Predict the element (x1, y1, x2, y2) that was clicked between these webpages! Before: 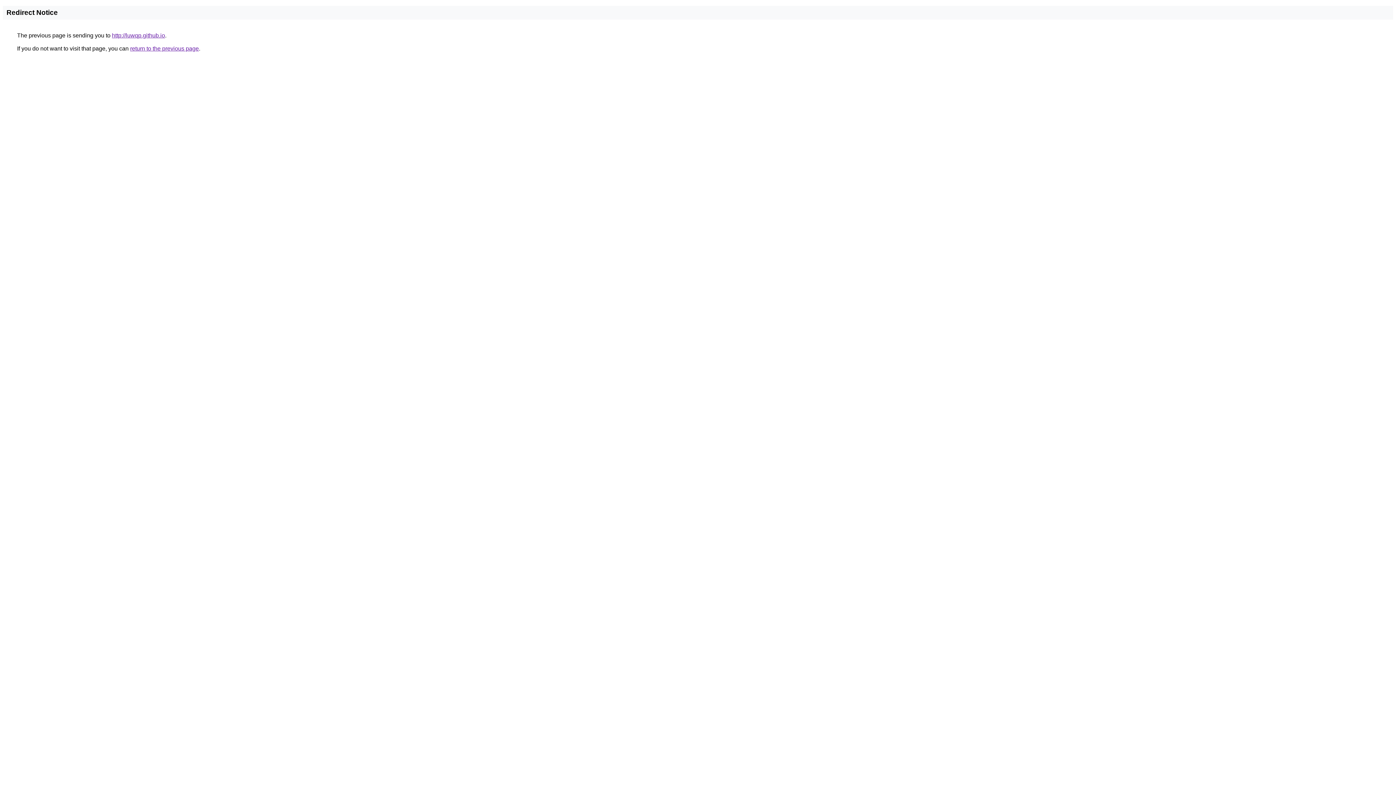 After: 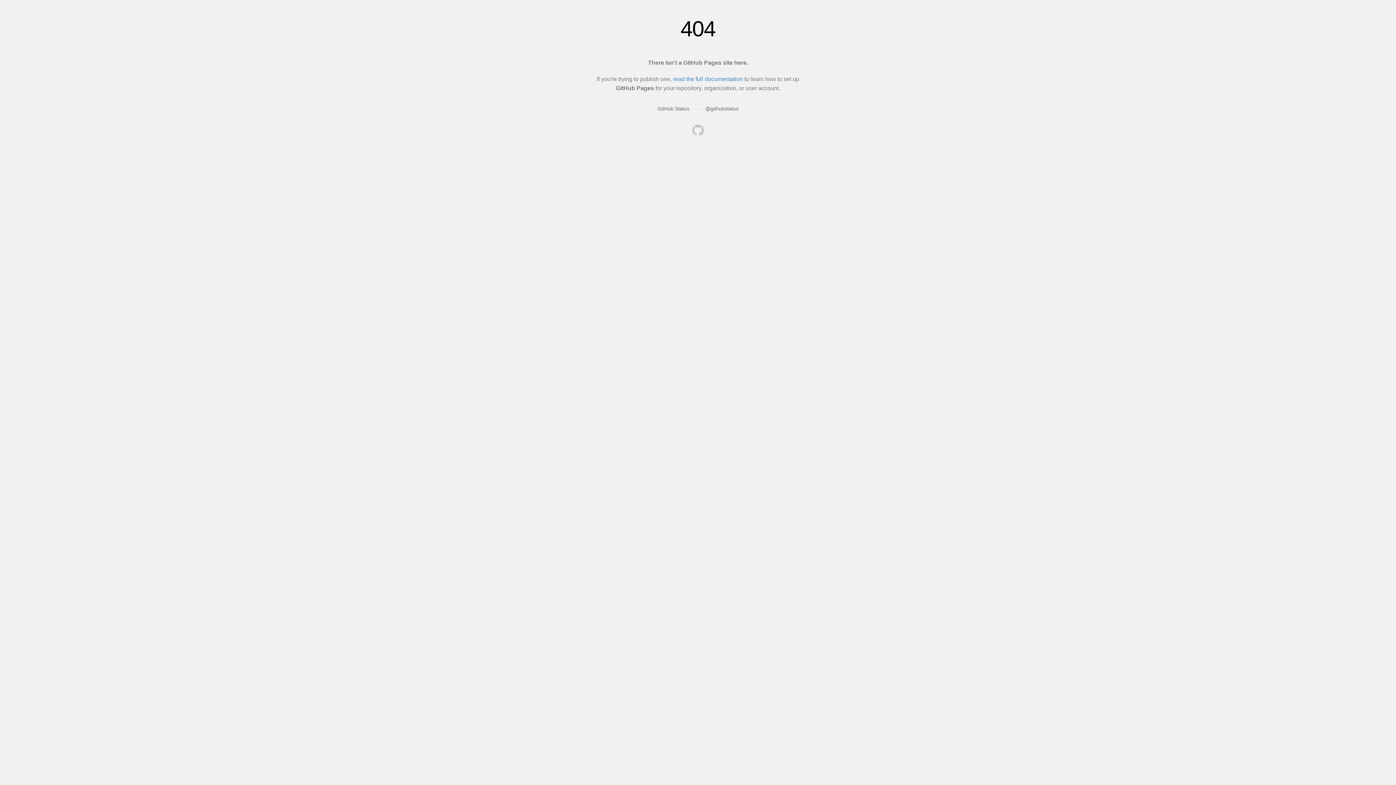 Action: label: http://luwqp.github.io bbox: (112, 32, 165, 38)